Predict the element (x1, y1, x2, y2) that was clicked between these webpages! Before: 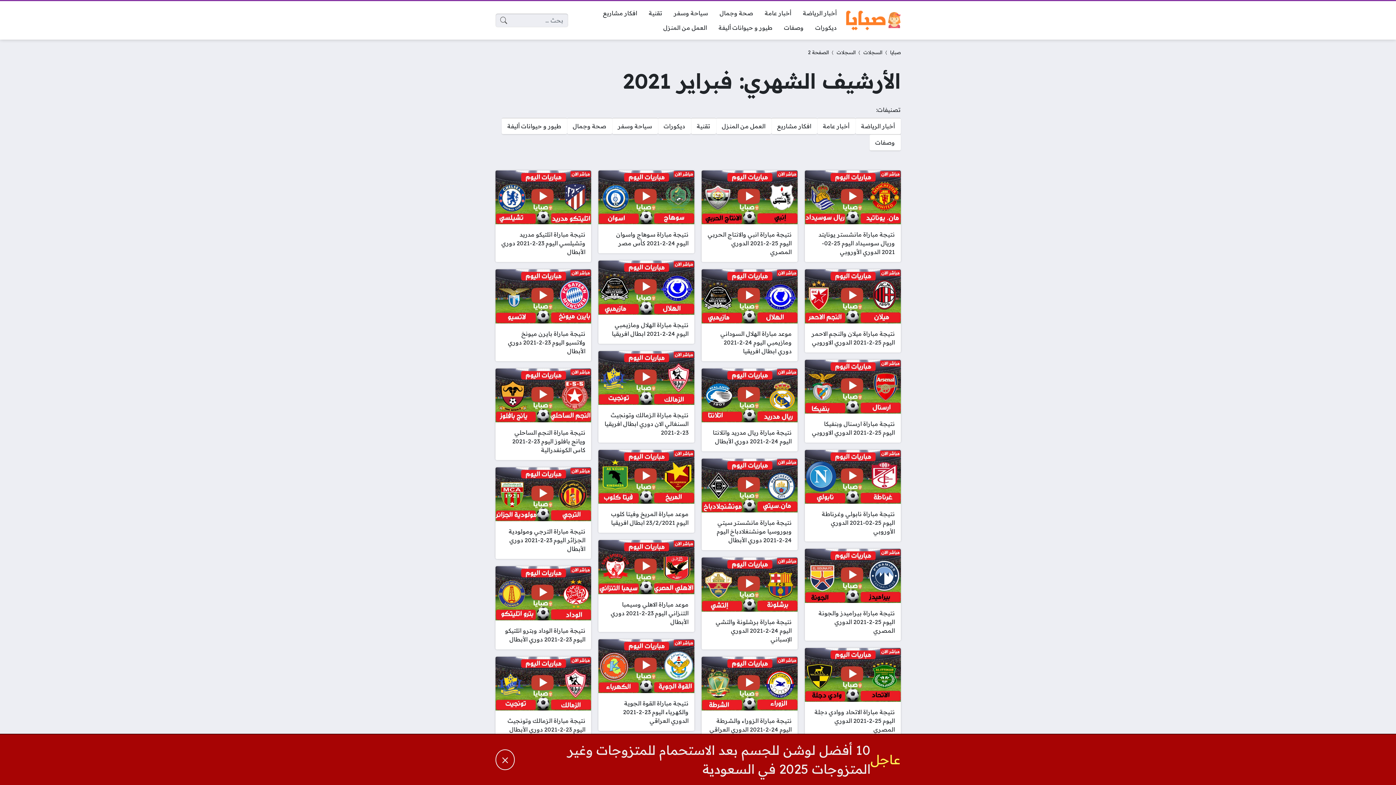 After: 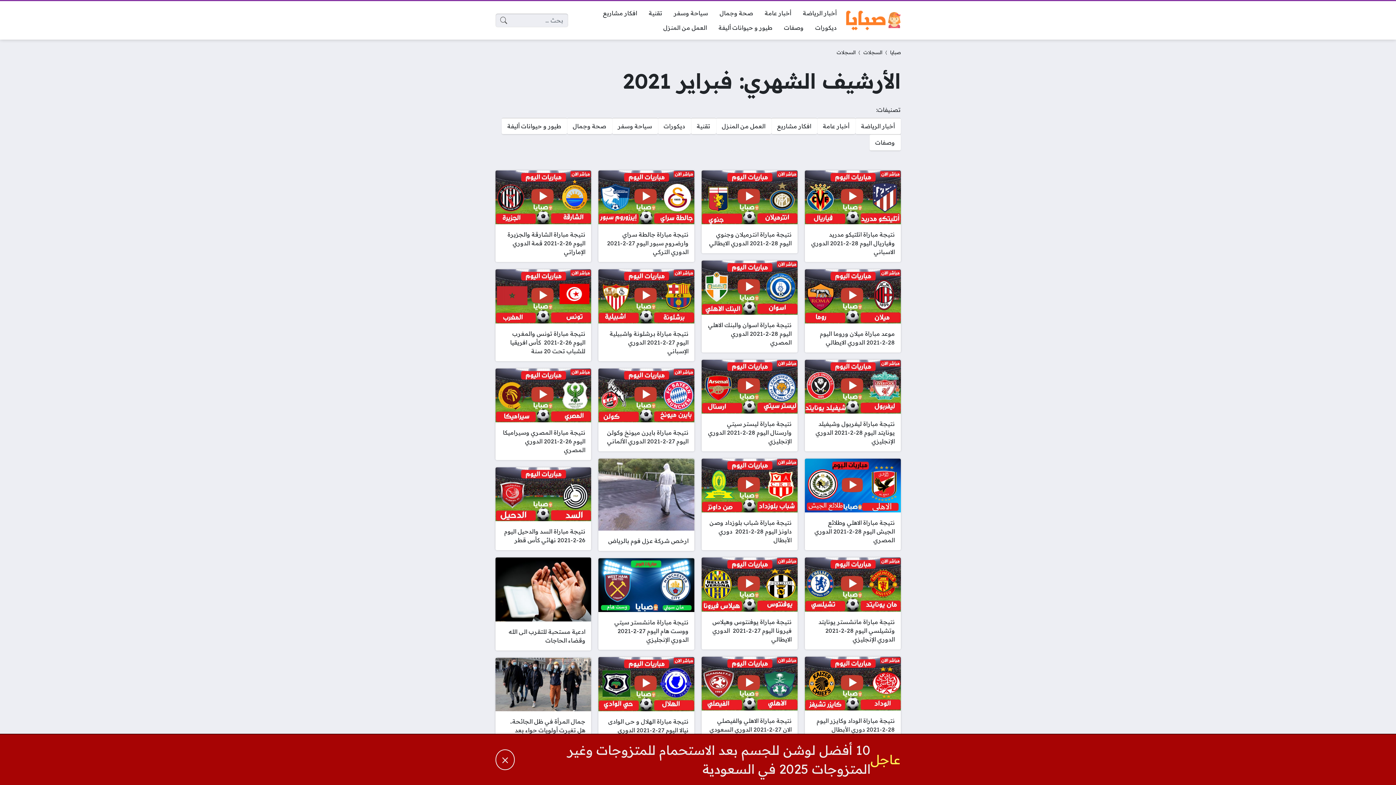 Action: label: السجلات bbox: (836, 48, 855, 55)